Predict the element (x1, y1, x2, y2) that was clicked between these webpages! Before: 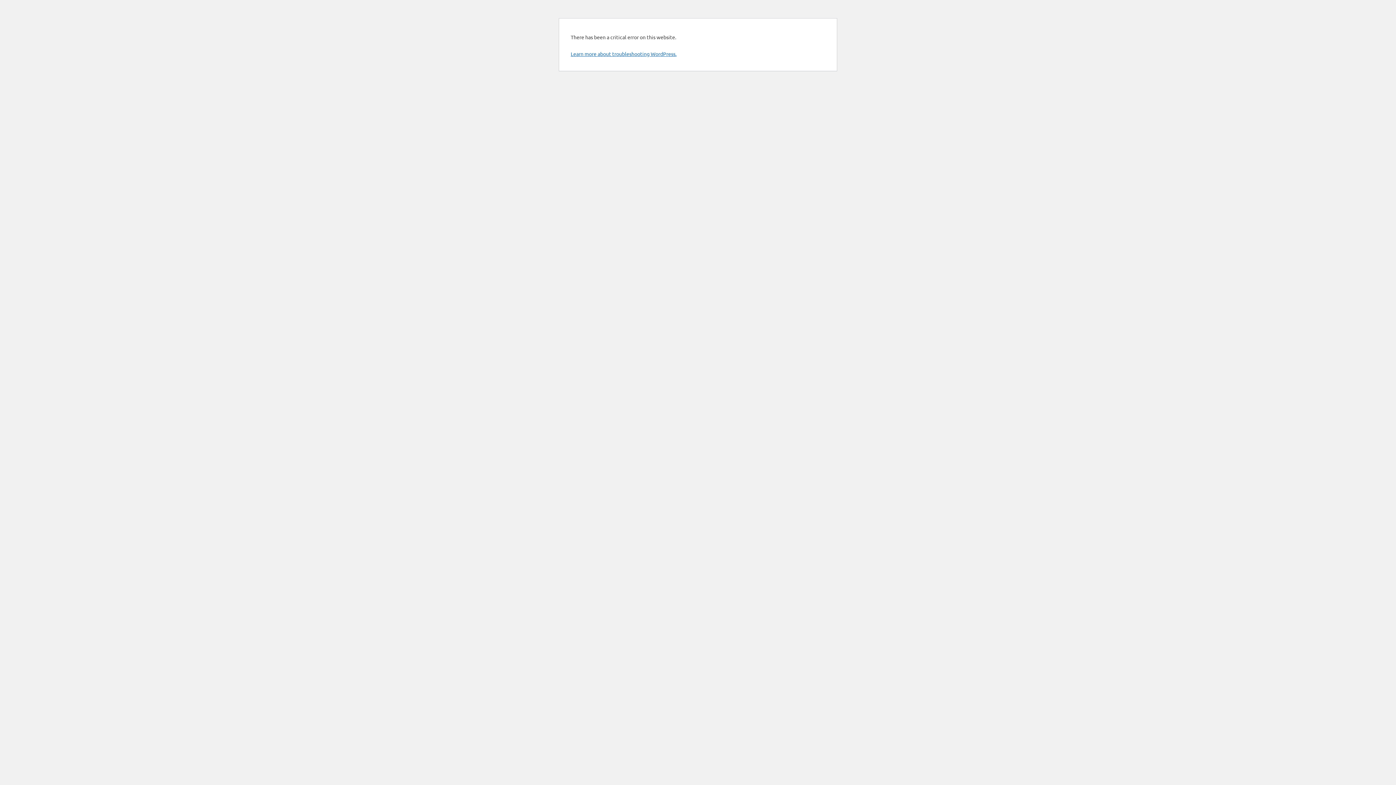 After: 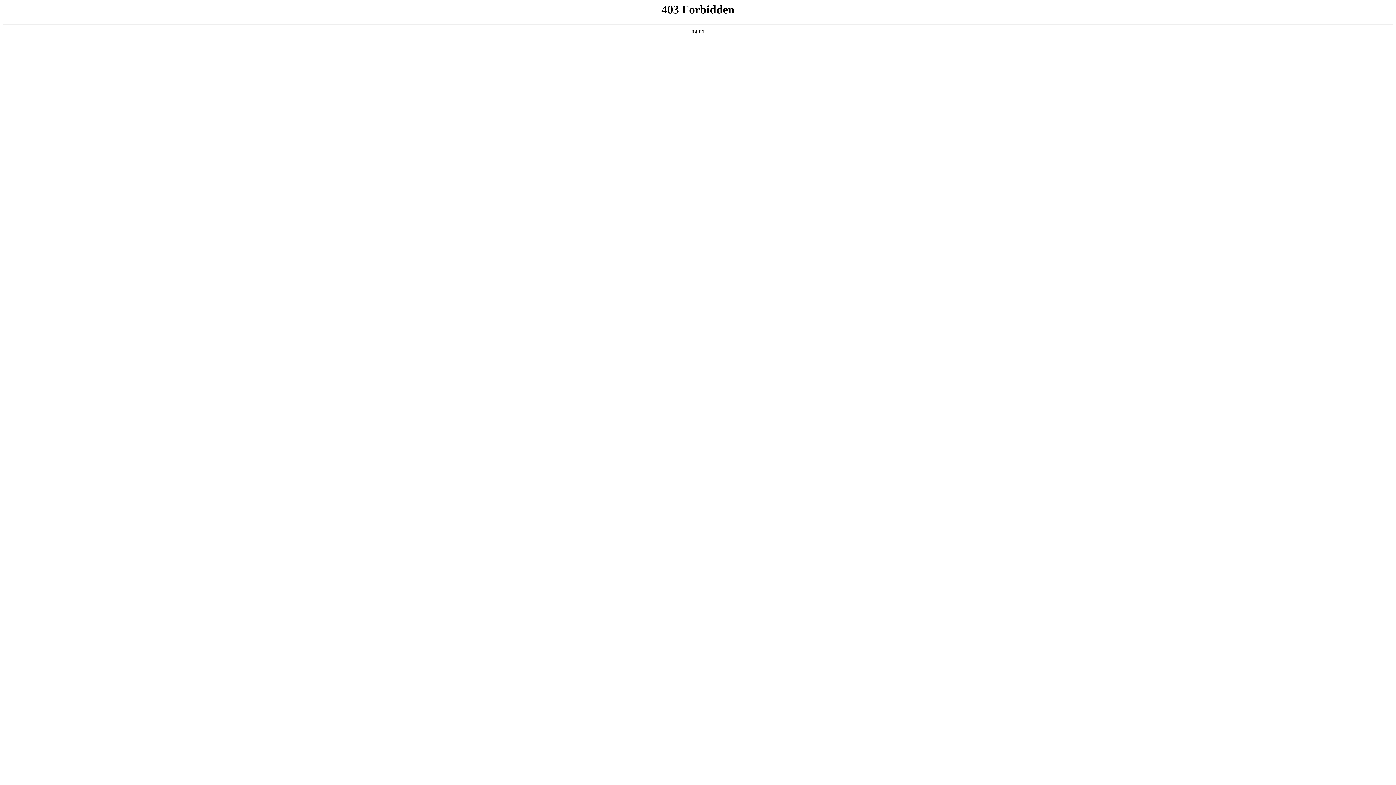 Action: bbox: (570, 50, 676, 57) label: Learn more about troubleshooting WordPress.